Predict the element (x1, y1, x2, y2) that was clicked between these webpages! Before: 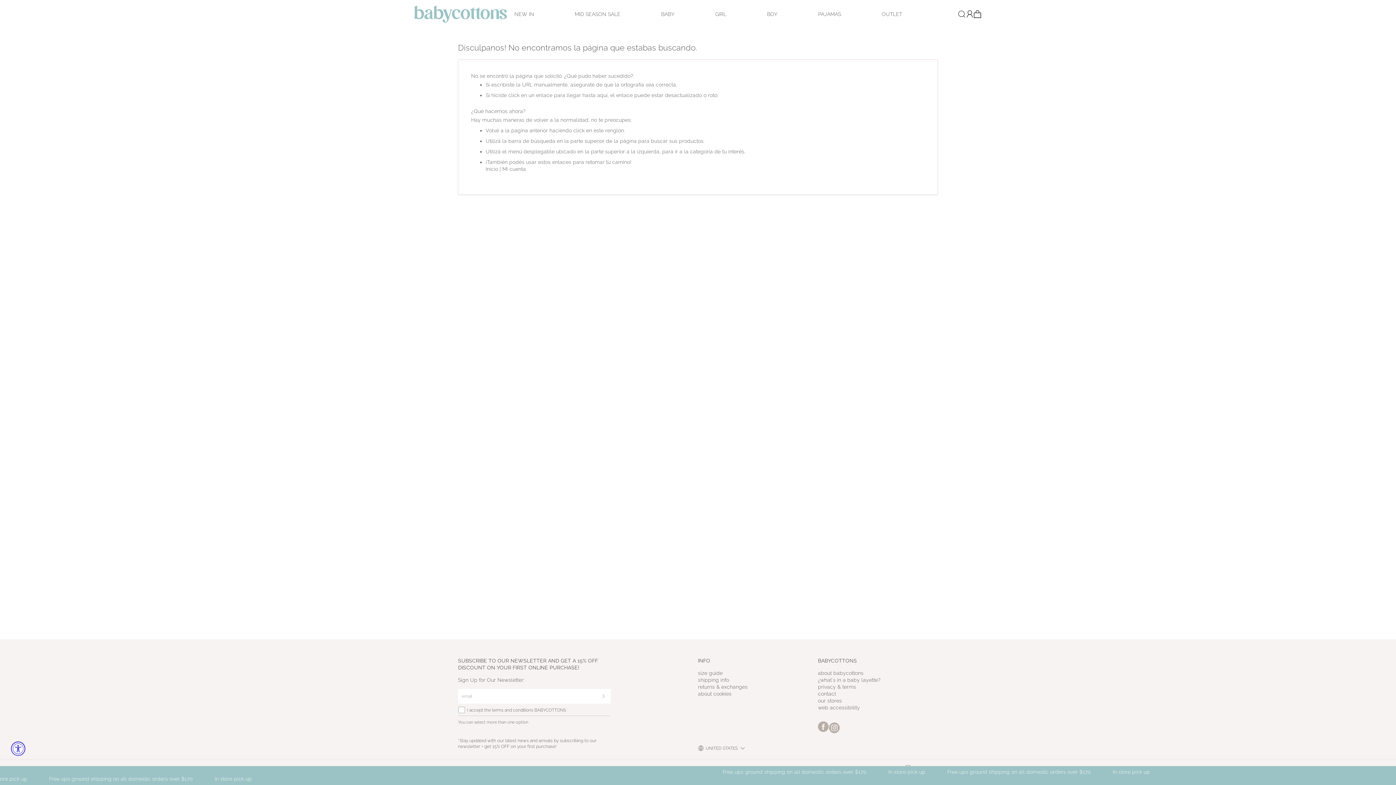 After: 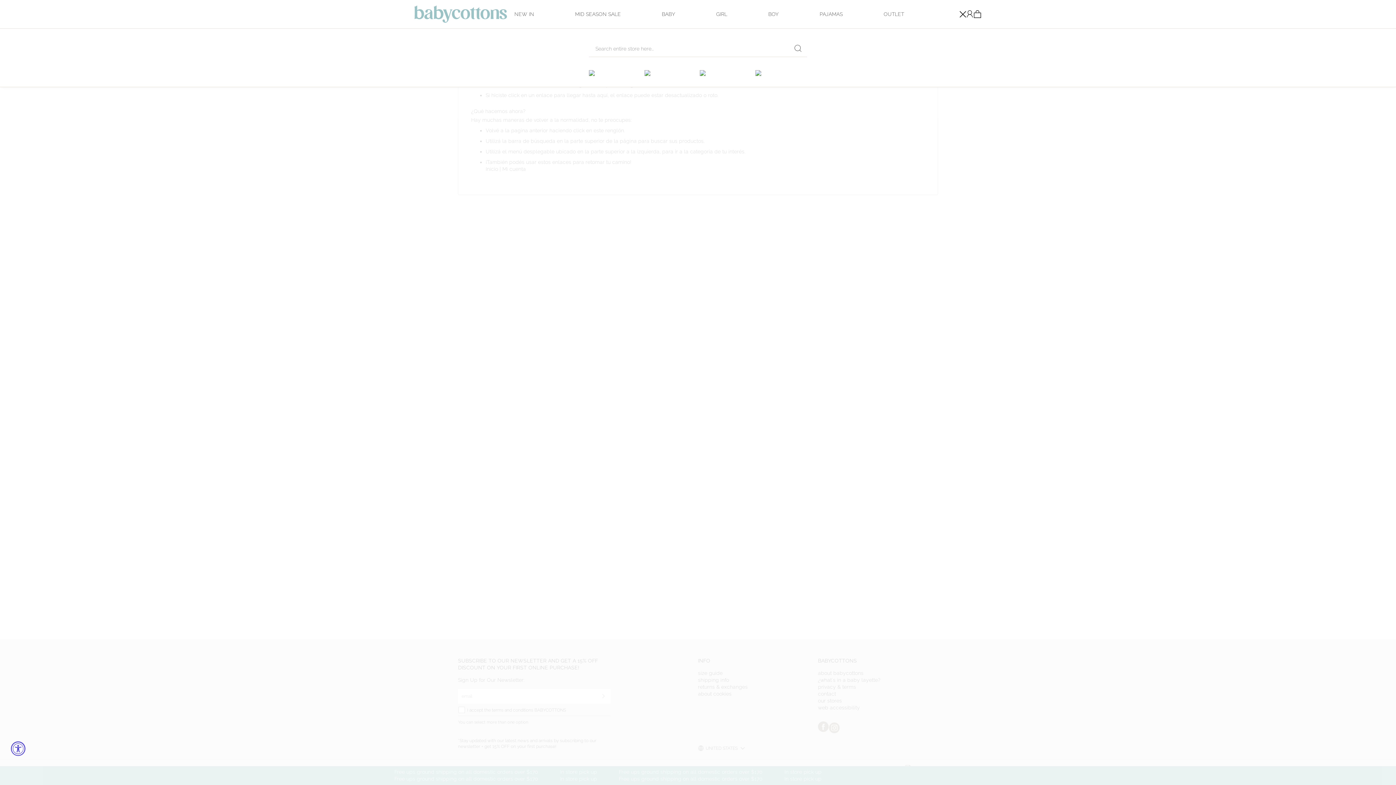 Action: label: Search bbox: (957, 8, 966, 20)